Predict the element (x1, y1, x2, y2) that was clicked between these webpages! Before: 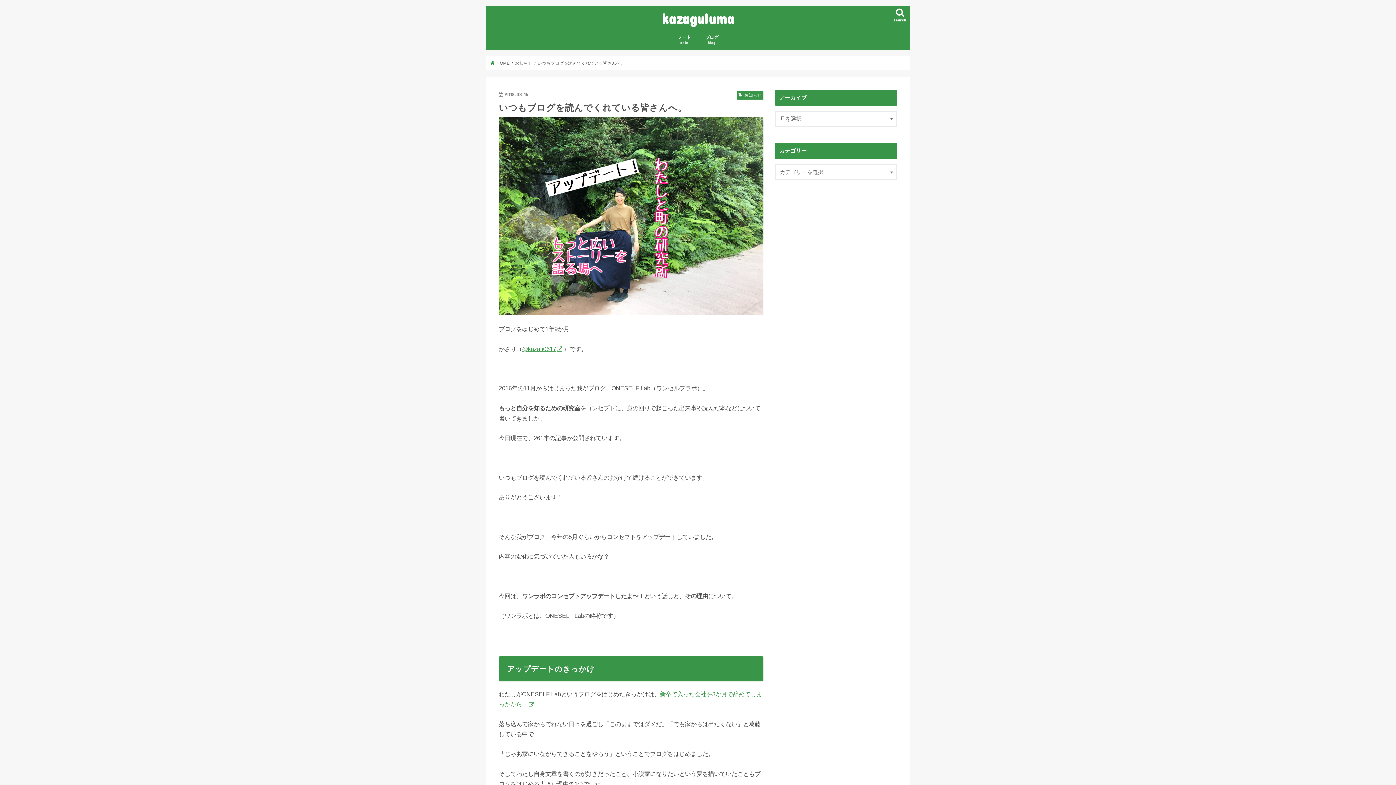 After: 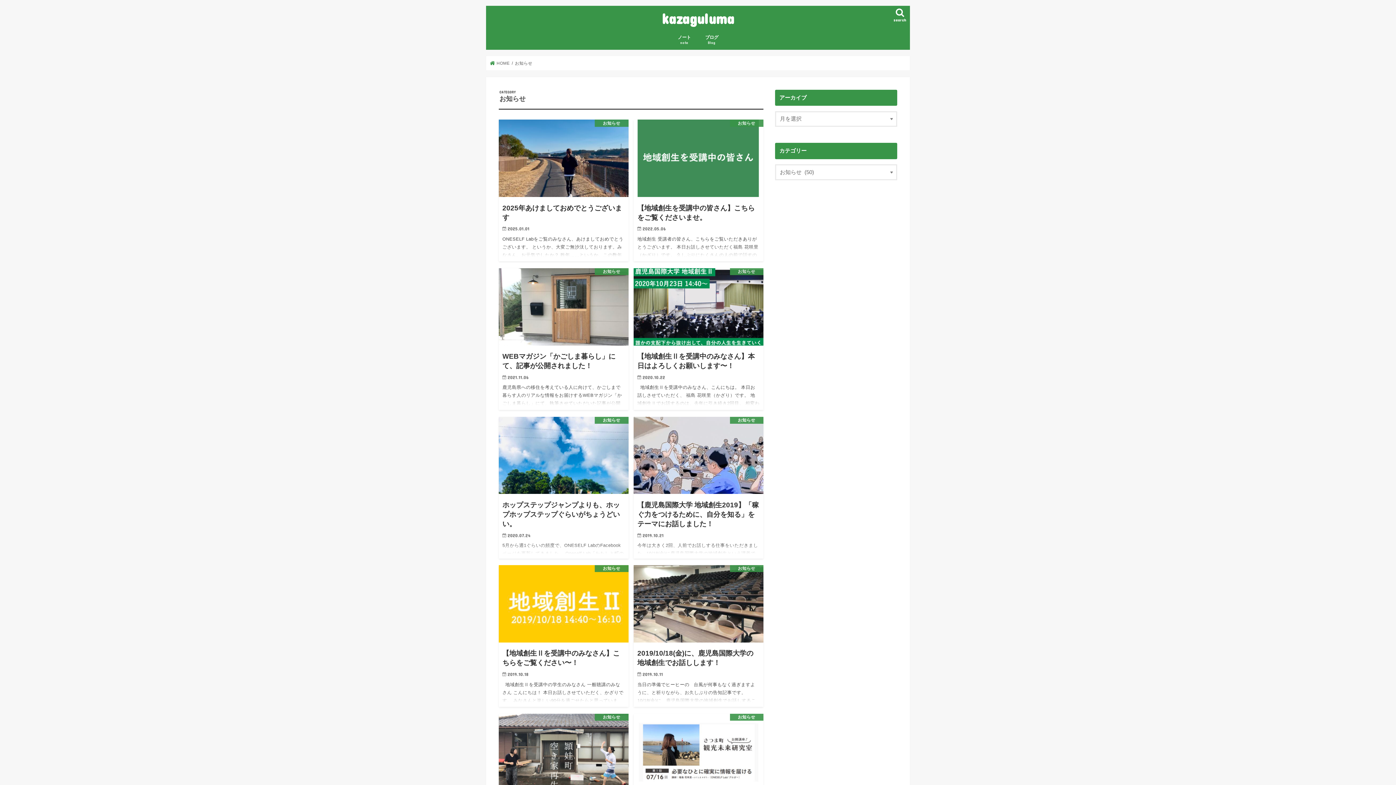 Action: label: お知らせ bbox: (515, 61, 532, 65)